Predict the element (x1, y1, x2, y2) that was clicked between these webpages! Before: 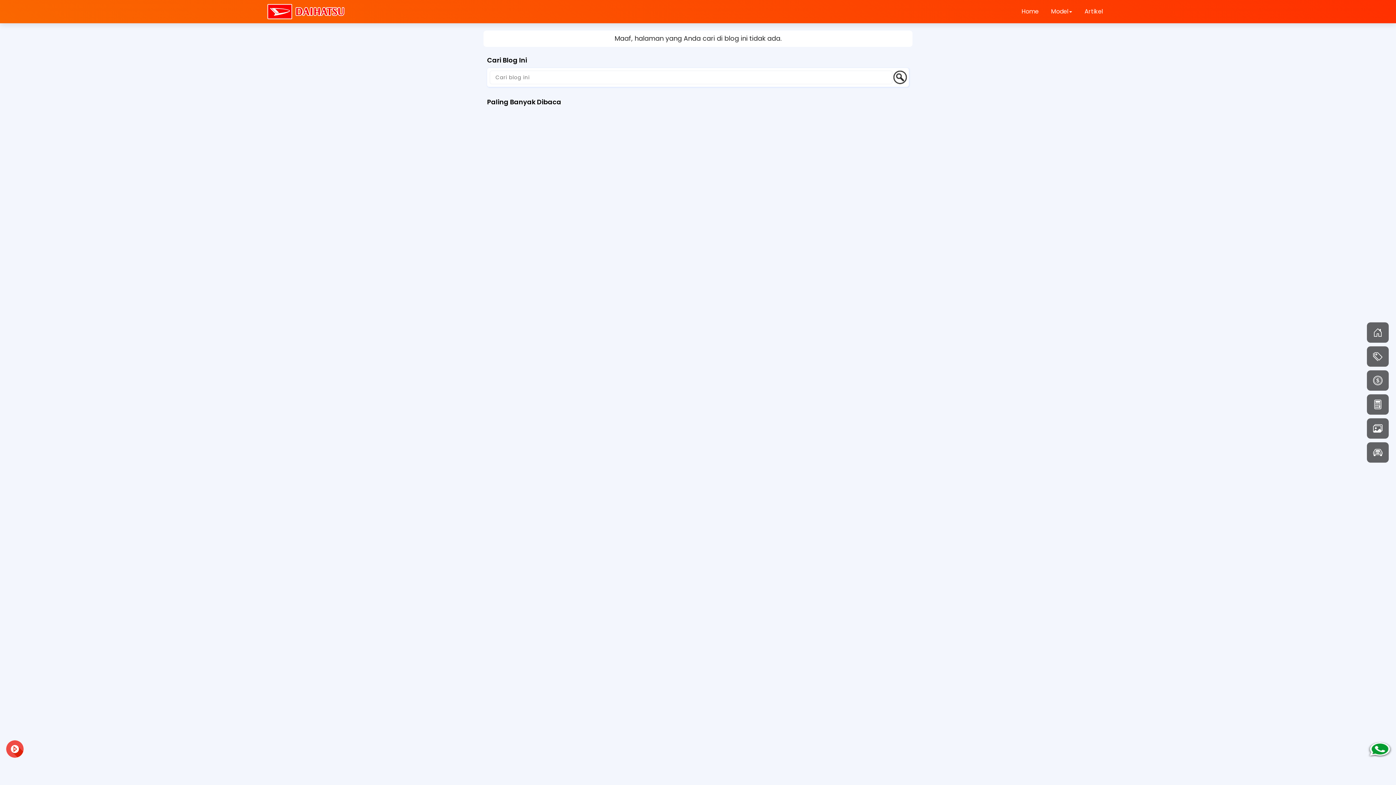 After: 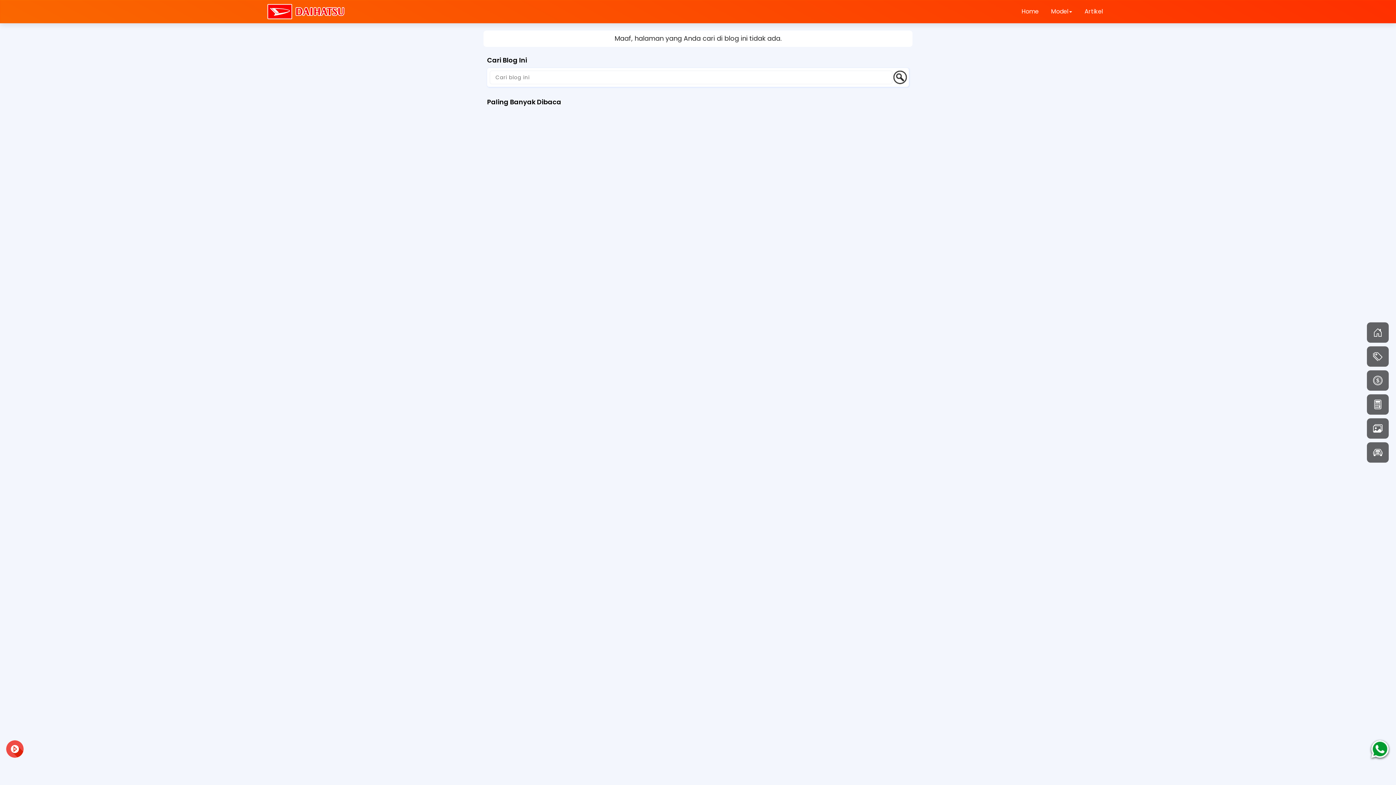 Action: label: Artikel bbox: (1079, 0, 1108, 22)